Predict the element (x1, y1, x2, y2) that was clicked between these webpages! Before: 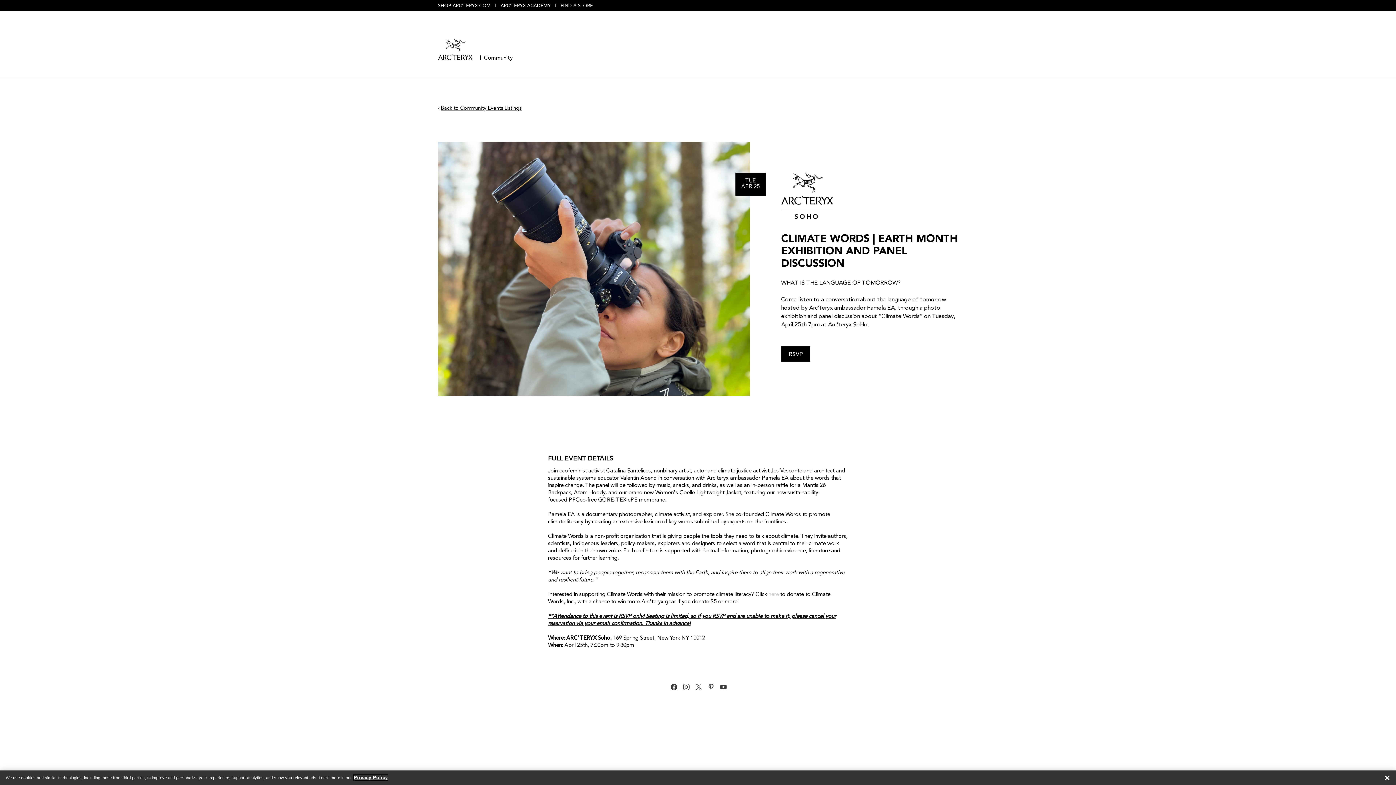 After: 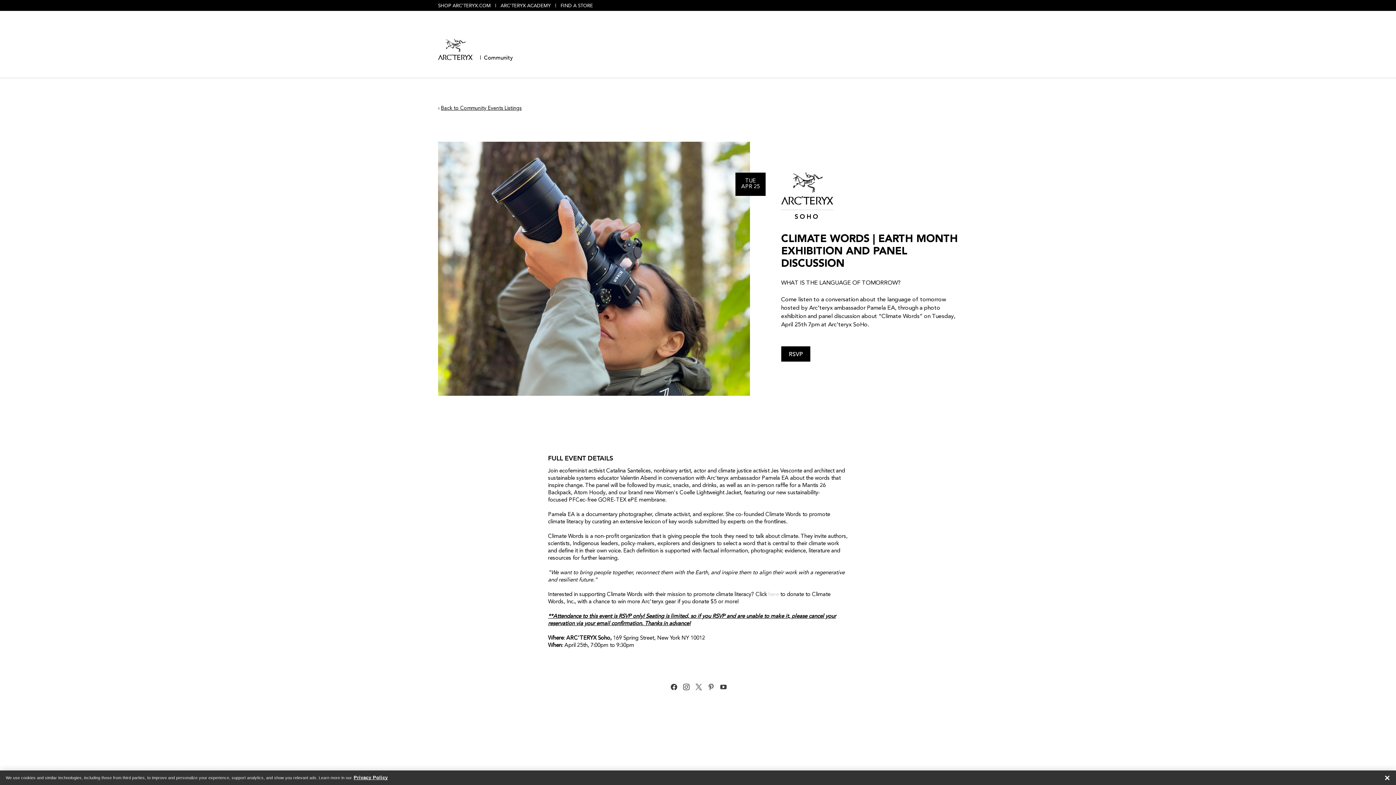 Action: label: facebook link bbox: (671, 684, 677, 690)